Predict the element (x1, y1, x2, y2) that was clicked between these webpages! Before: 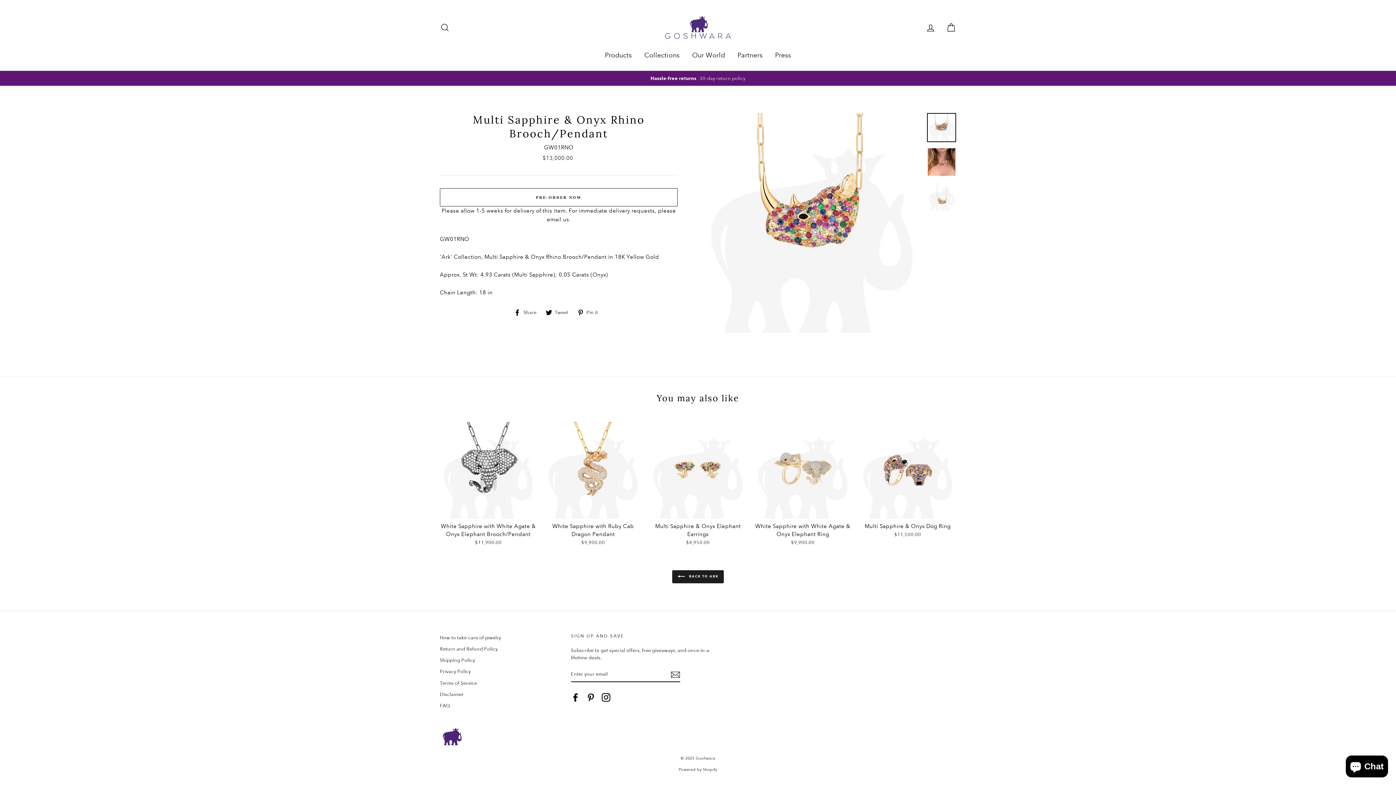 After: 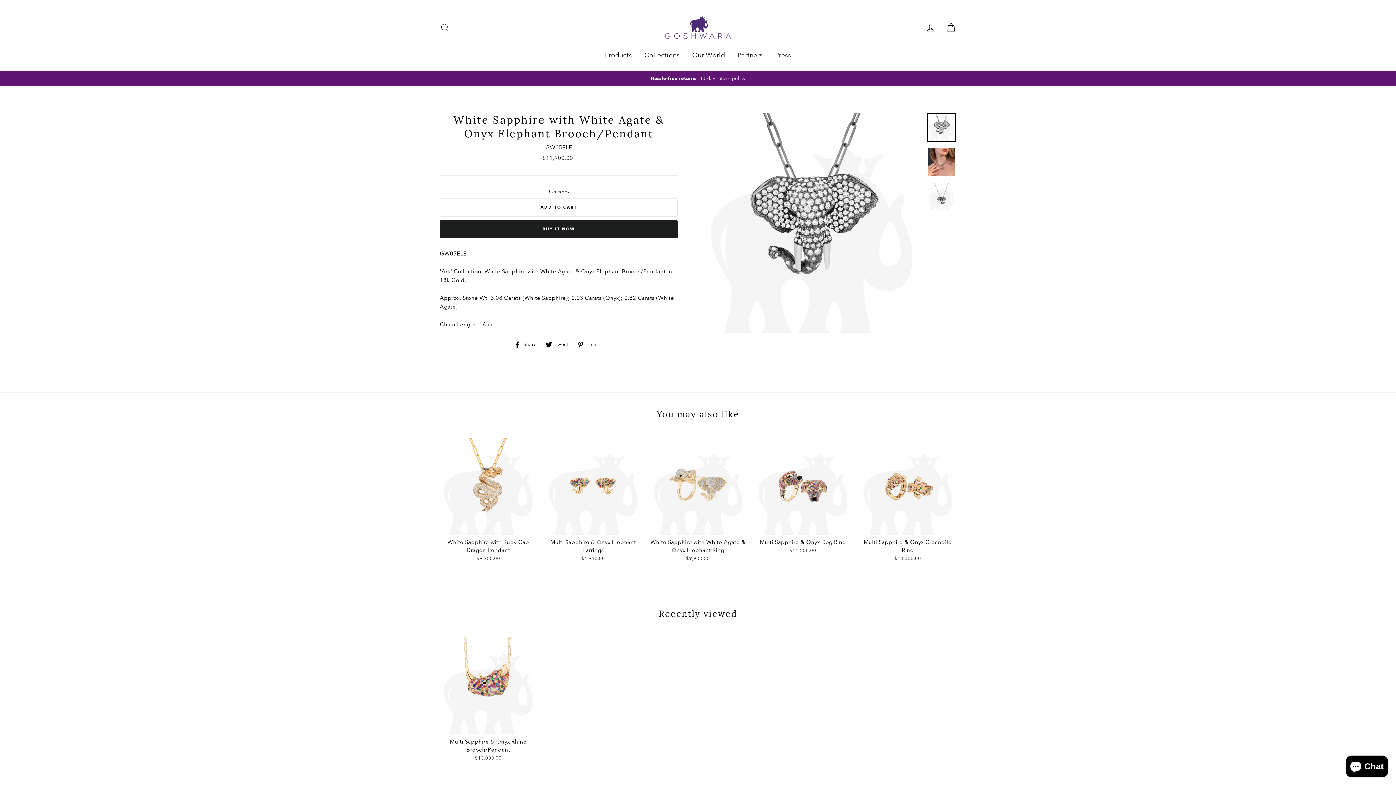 Action: label: Quick view
White Sapphire with White Agate & Onyx Elephant Brooch/Pendant
$11,900.00 bbox: (440, 422, 536, 548)